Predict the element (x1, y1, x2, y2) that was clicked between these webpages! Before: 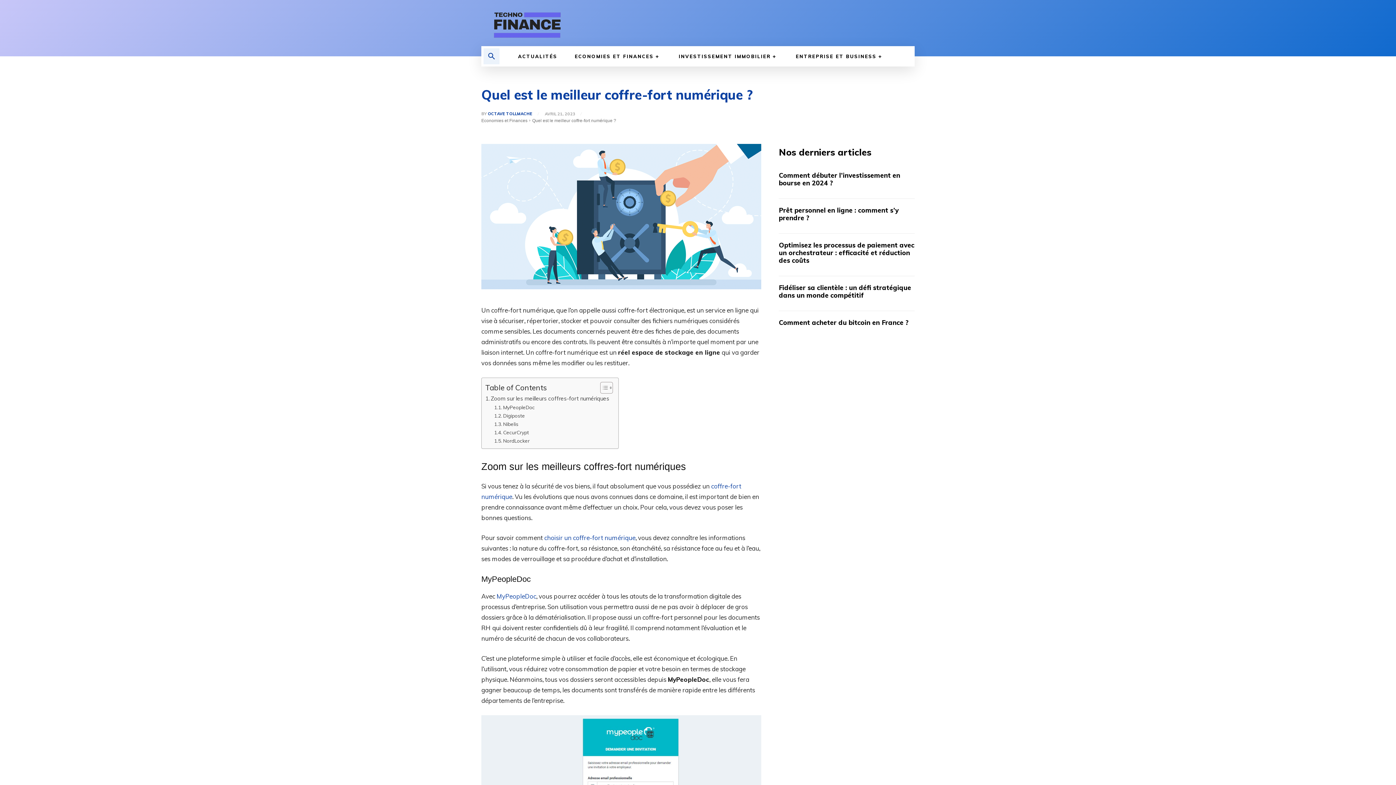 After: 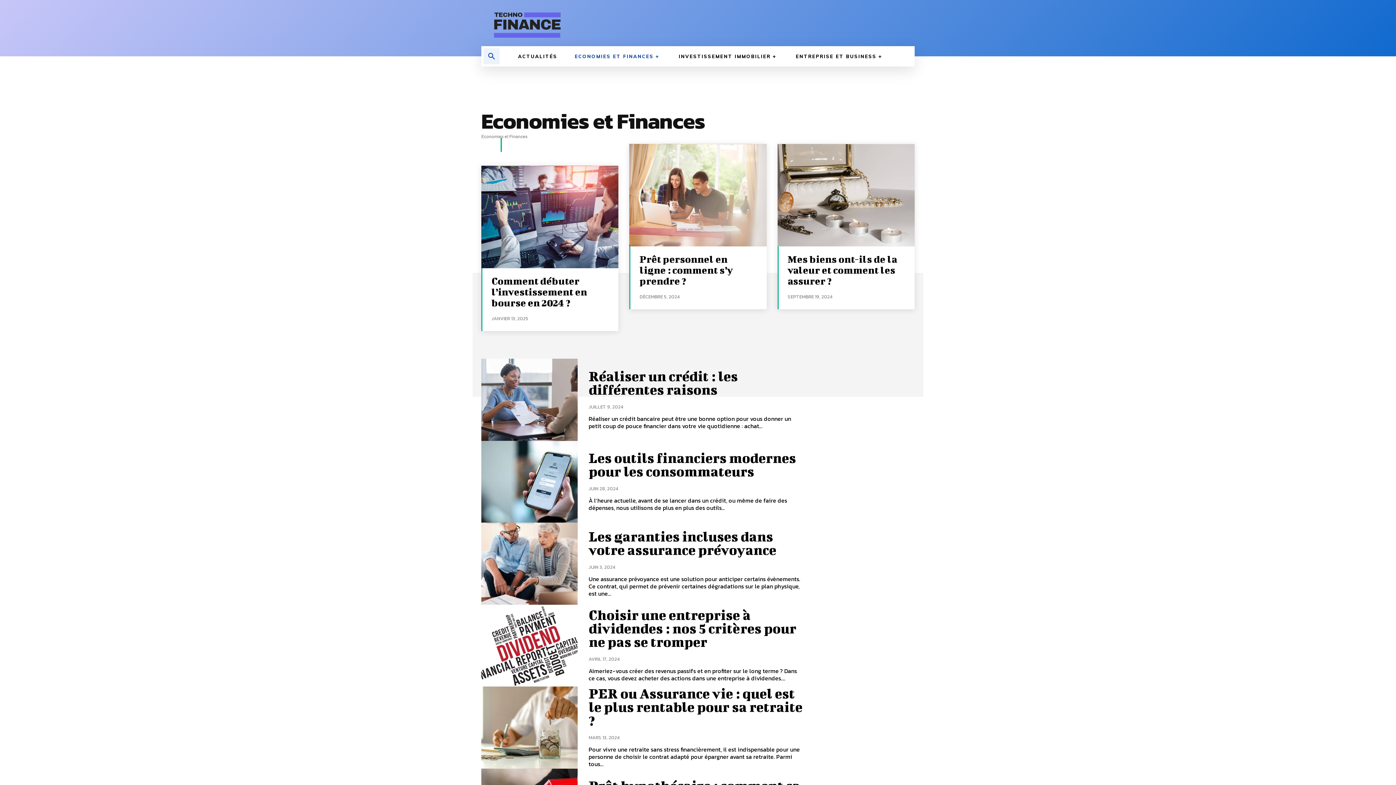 Action: bbox: (481, 118, 527, 123) label: Economies et Finances